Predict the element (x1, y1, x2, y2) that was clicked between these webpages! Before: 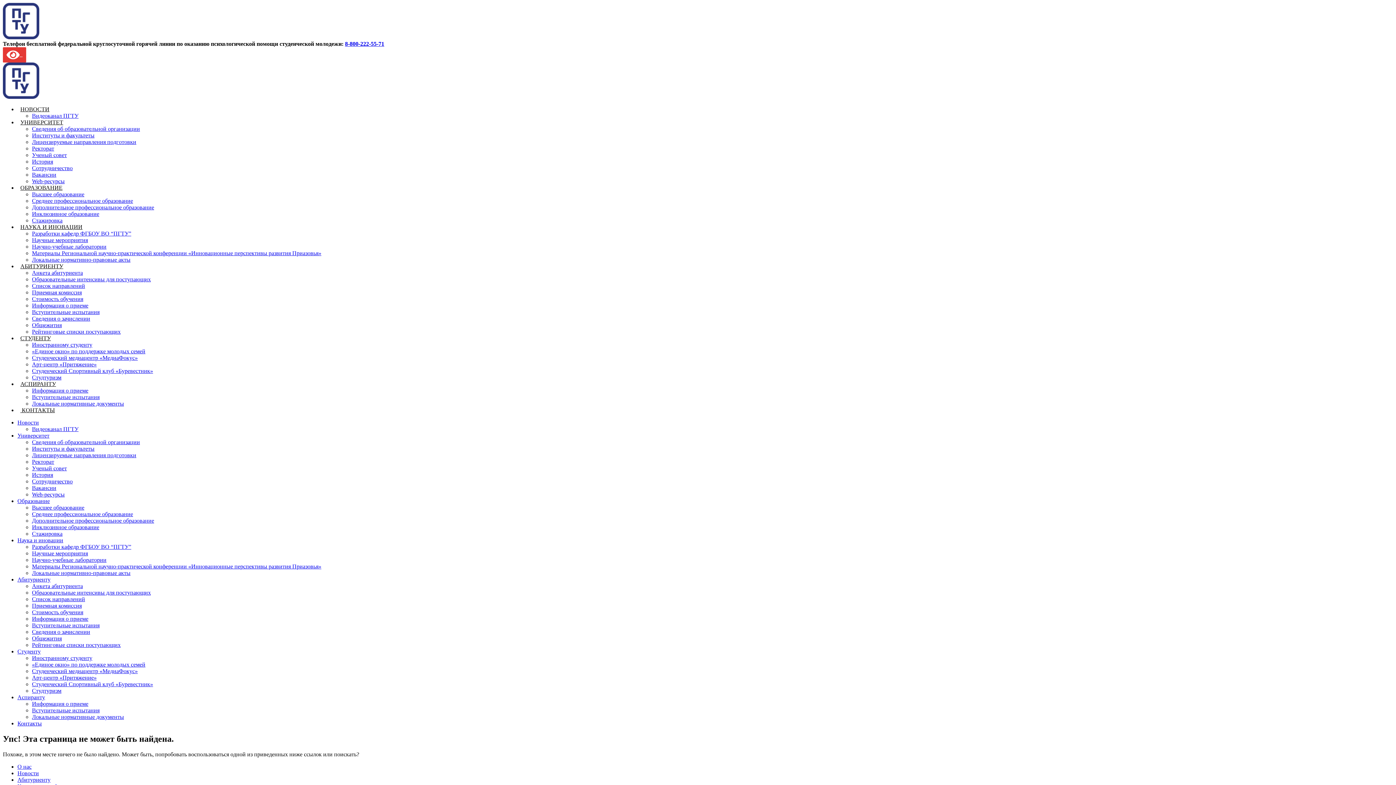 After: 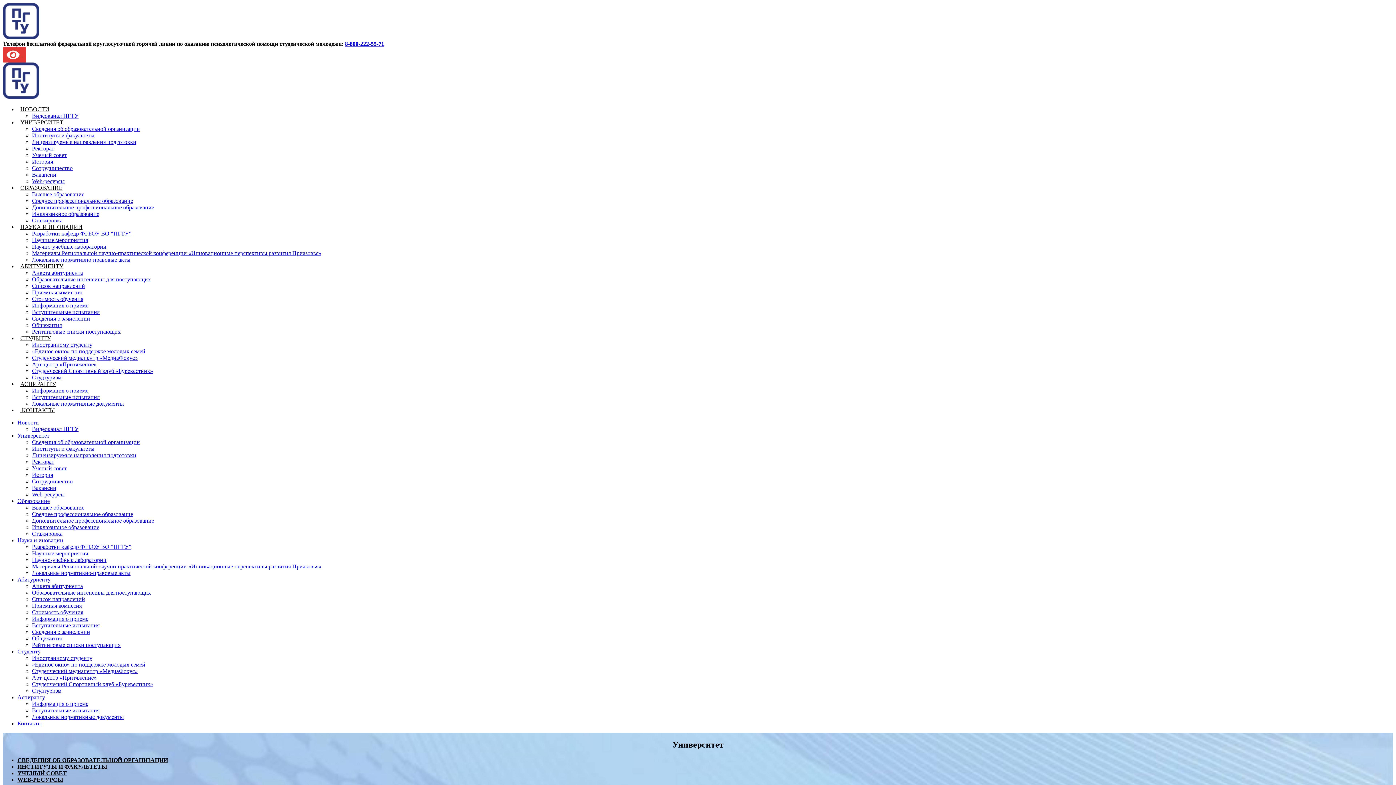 Action: label: Университет bbox: (17, 432, 49, 438)